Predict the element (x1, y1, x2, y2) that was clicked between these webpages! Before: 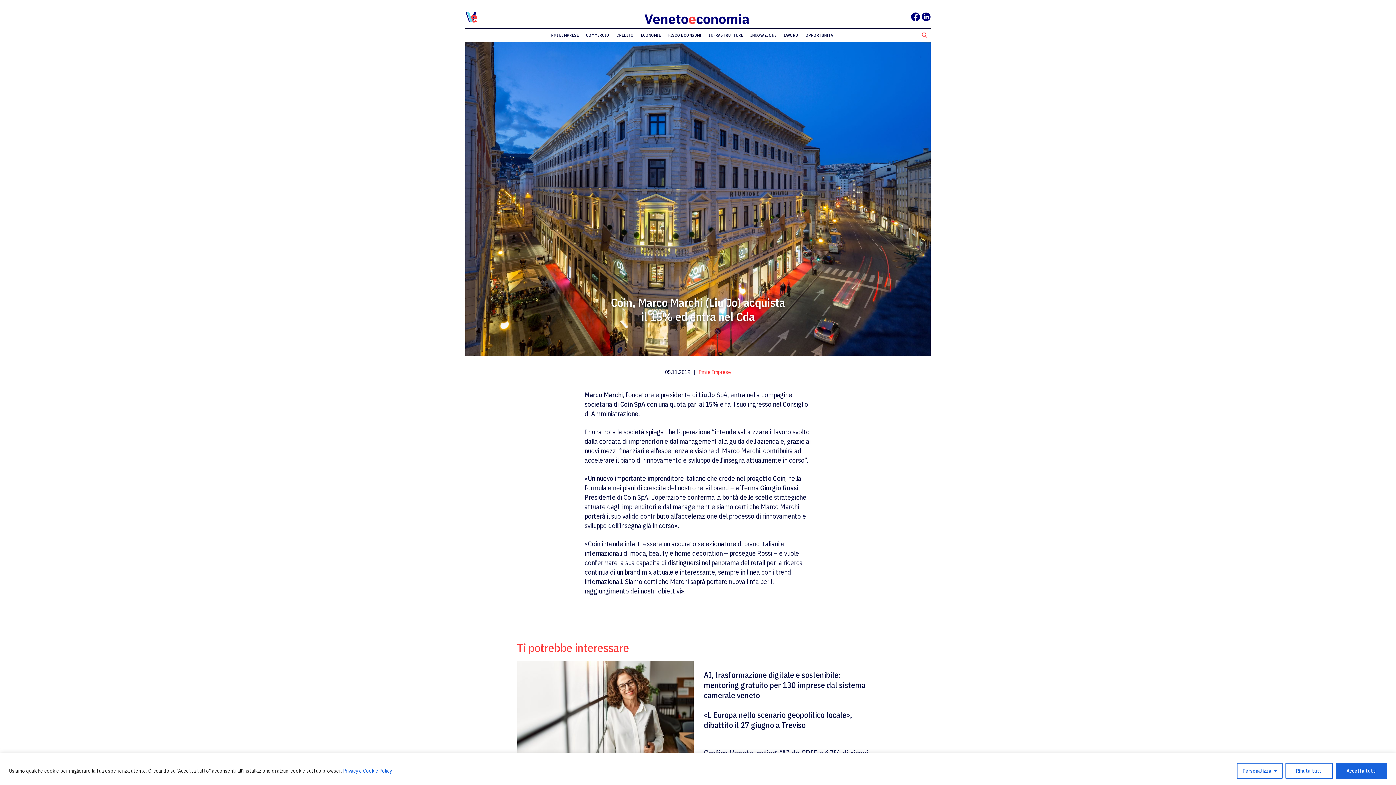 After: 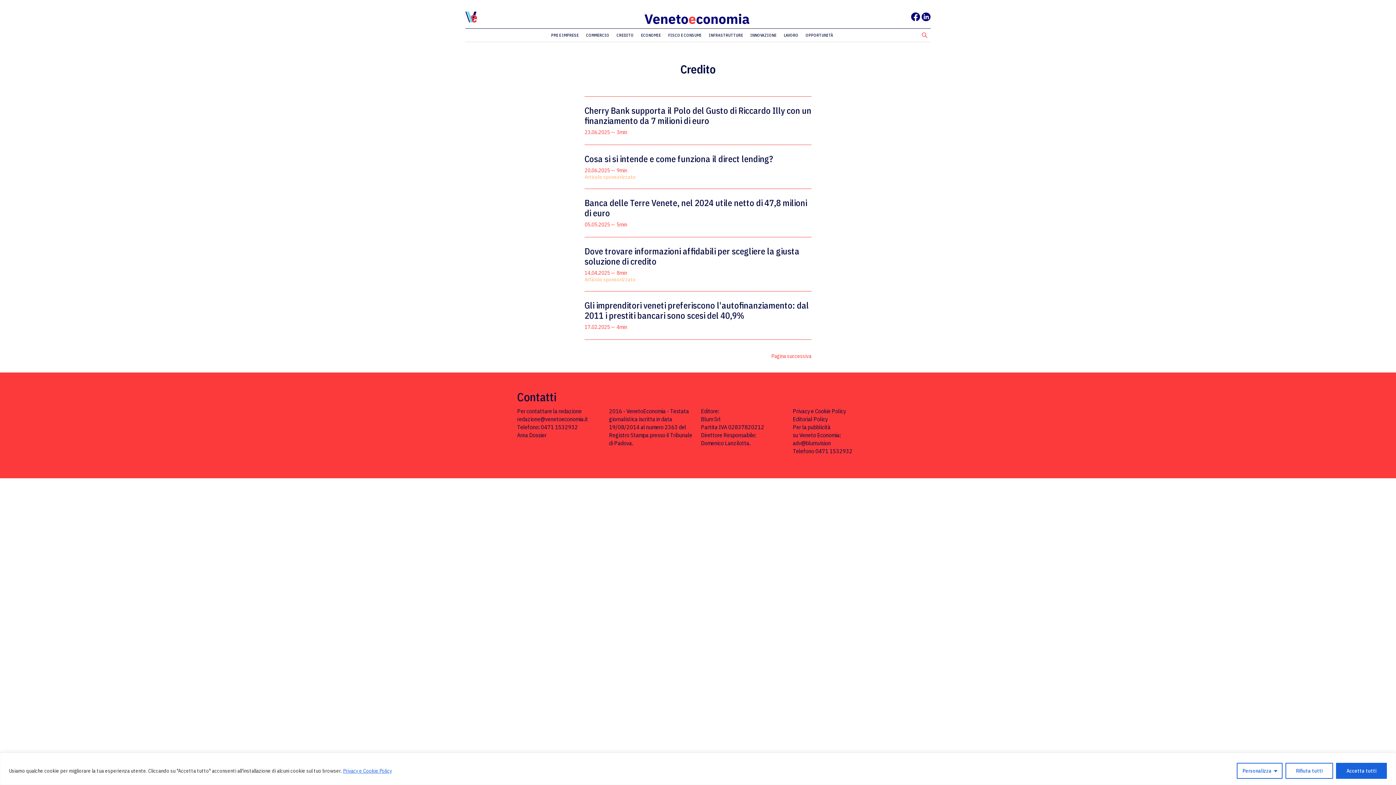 Action: bbox: (613, 32, 636, 37) label: CREDITO